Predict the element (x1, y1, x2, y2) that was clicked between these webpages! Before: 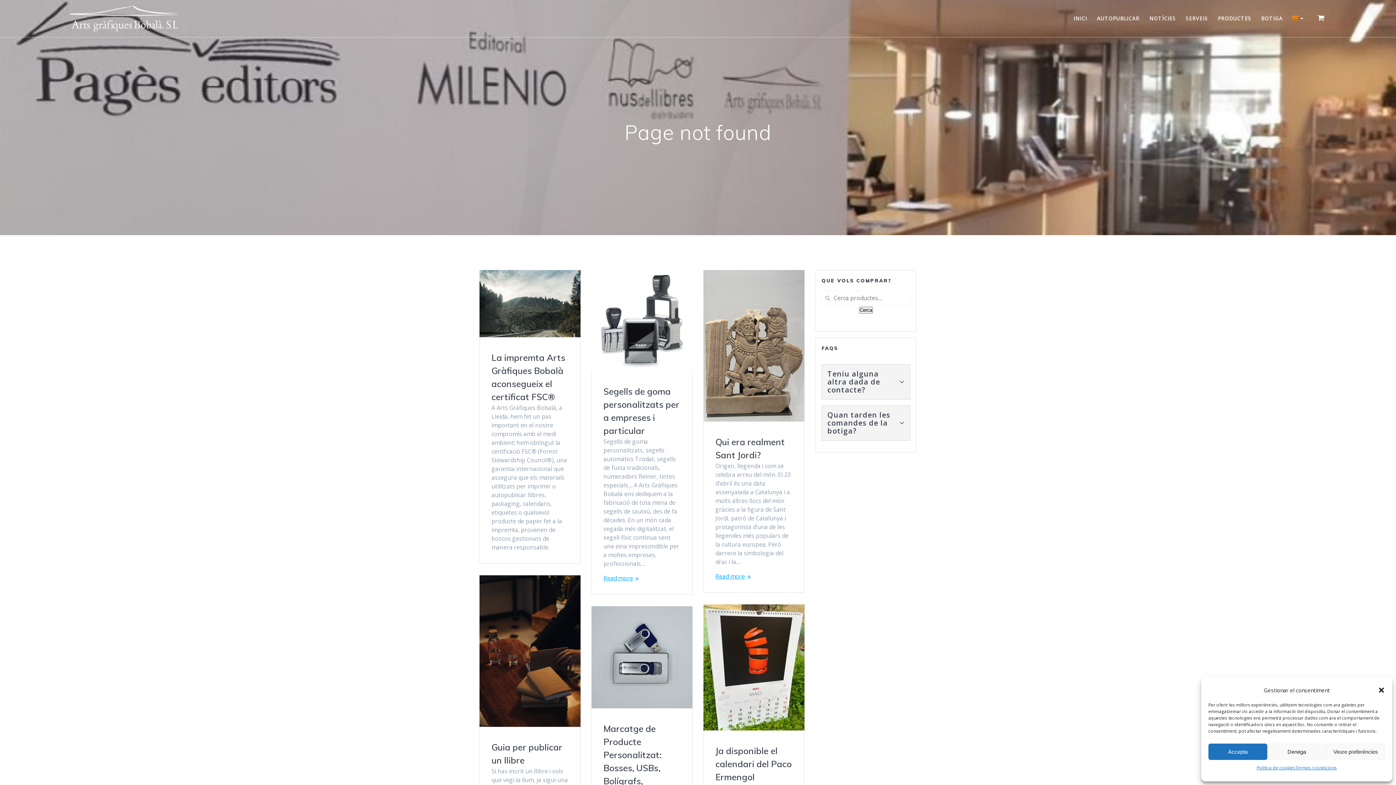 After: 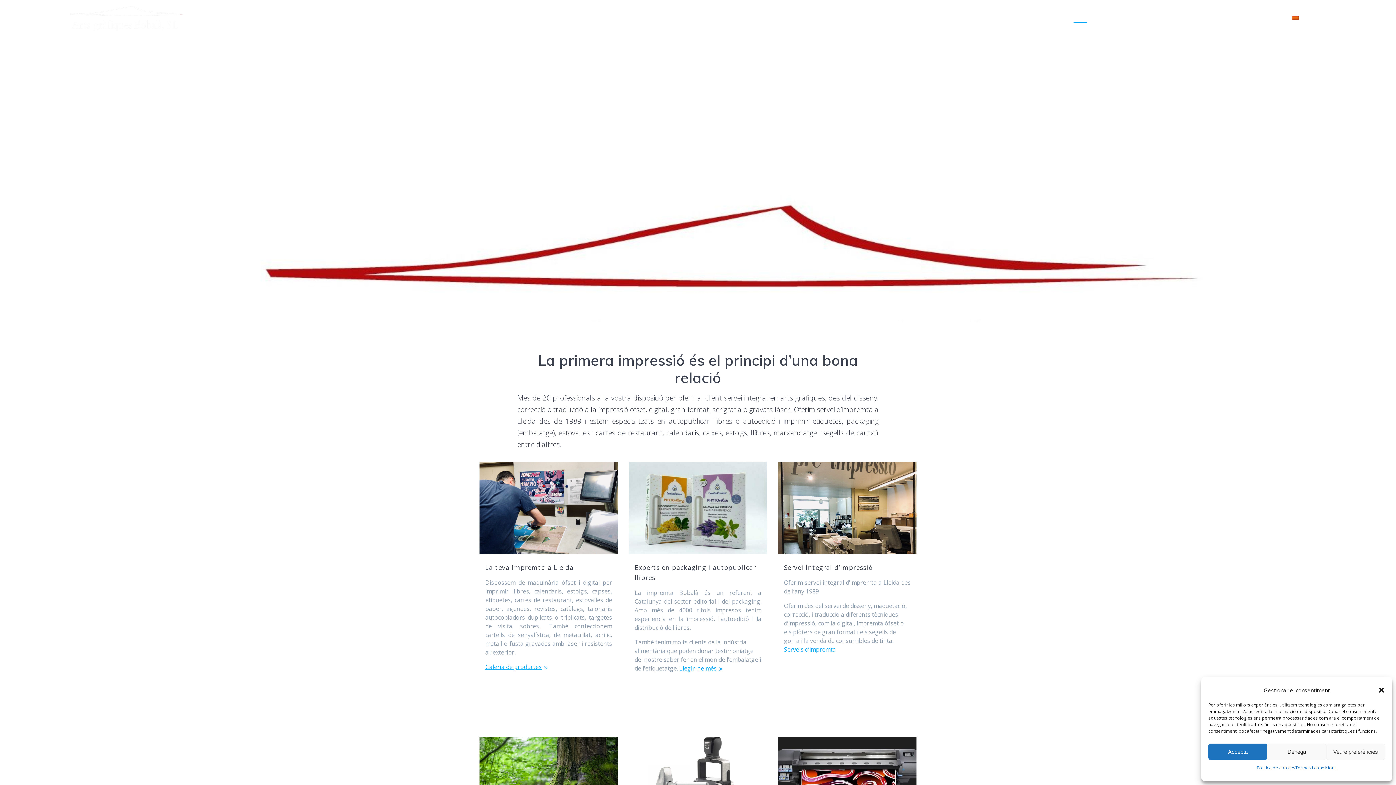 Action: bbox: (1073, 14, 1087, 22) label: INICI